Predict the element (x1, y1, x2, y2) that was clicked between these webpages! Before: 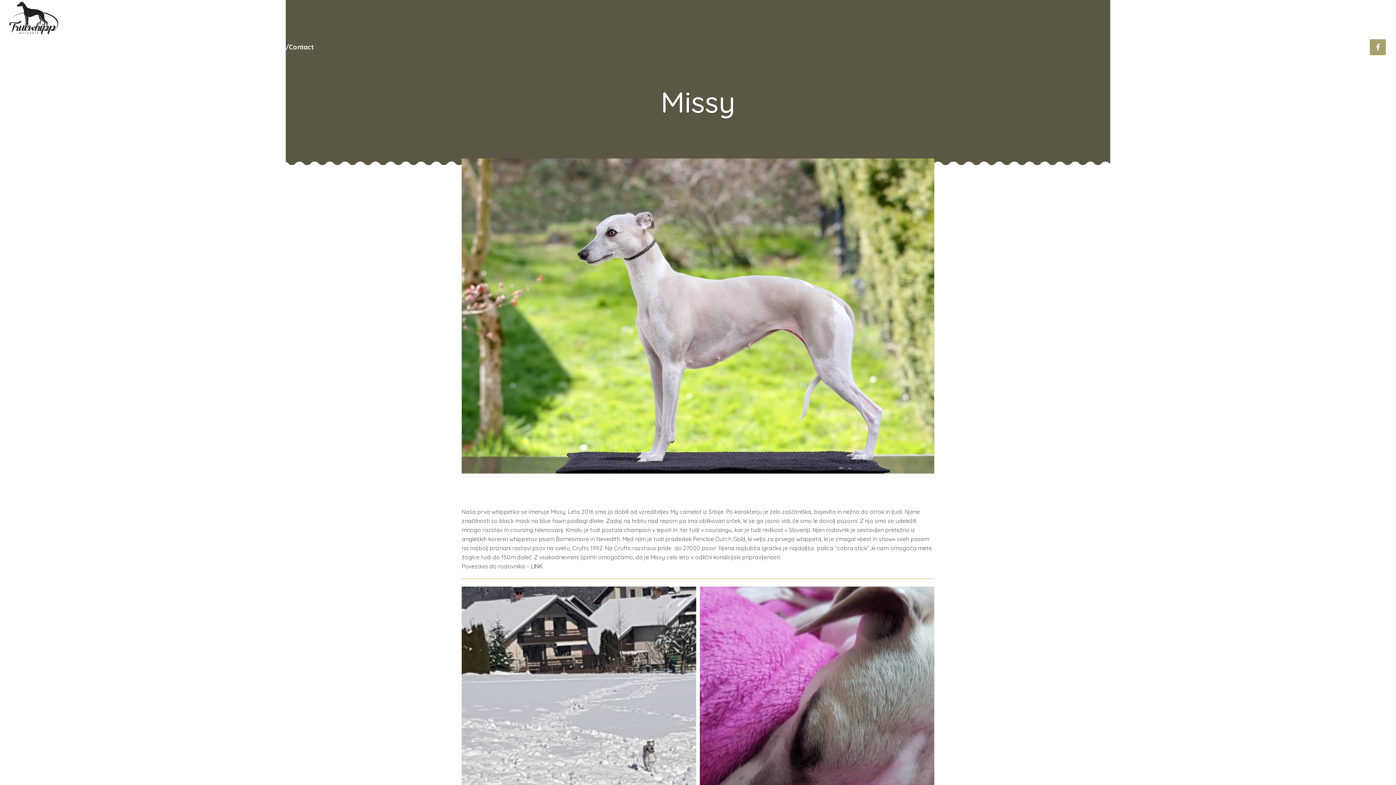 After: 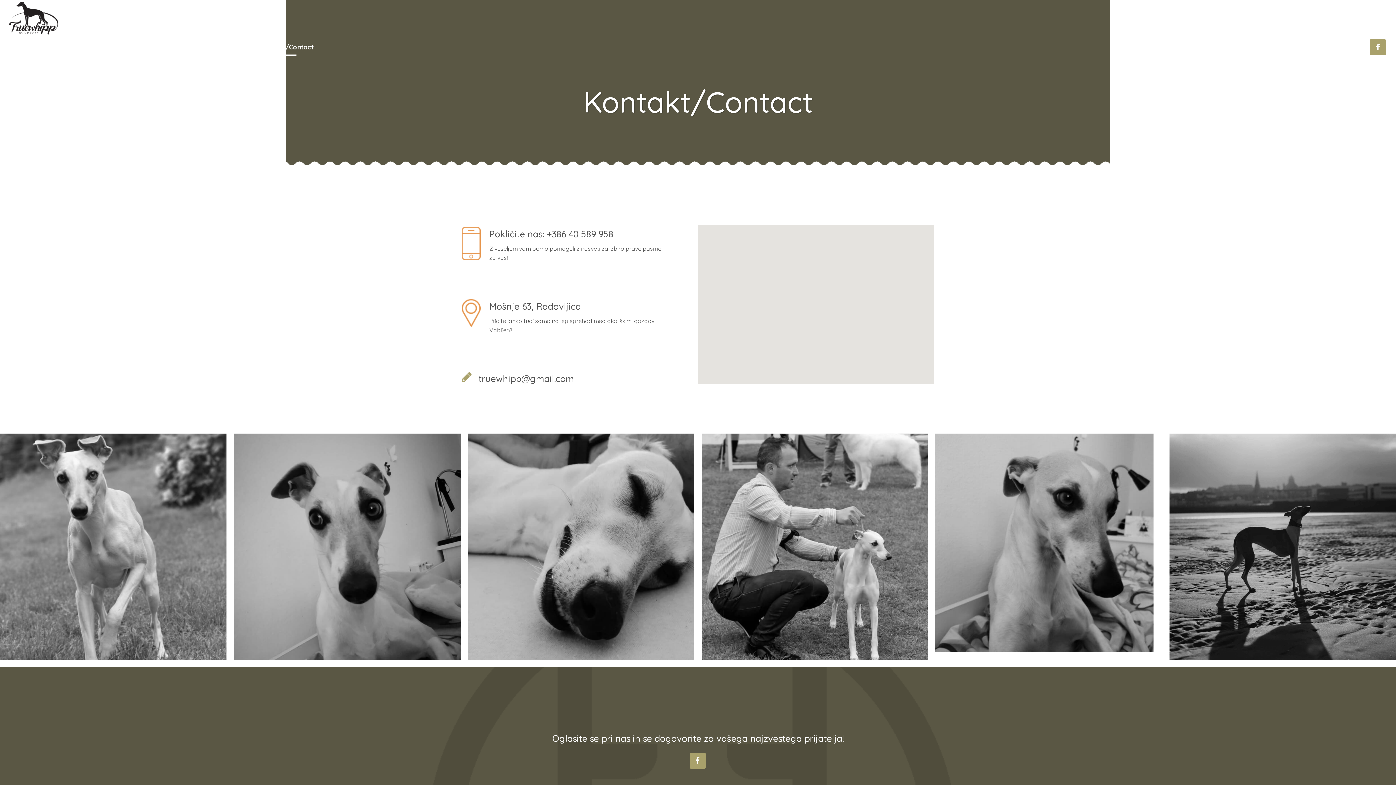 Action: bbox: (250, 36, 323, 58) label: Kontakt/Contact